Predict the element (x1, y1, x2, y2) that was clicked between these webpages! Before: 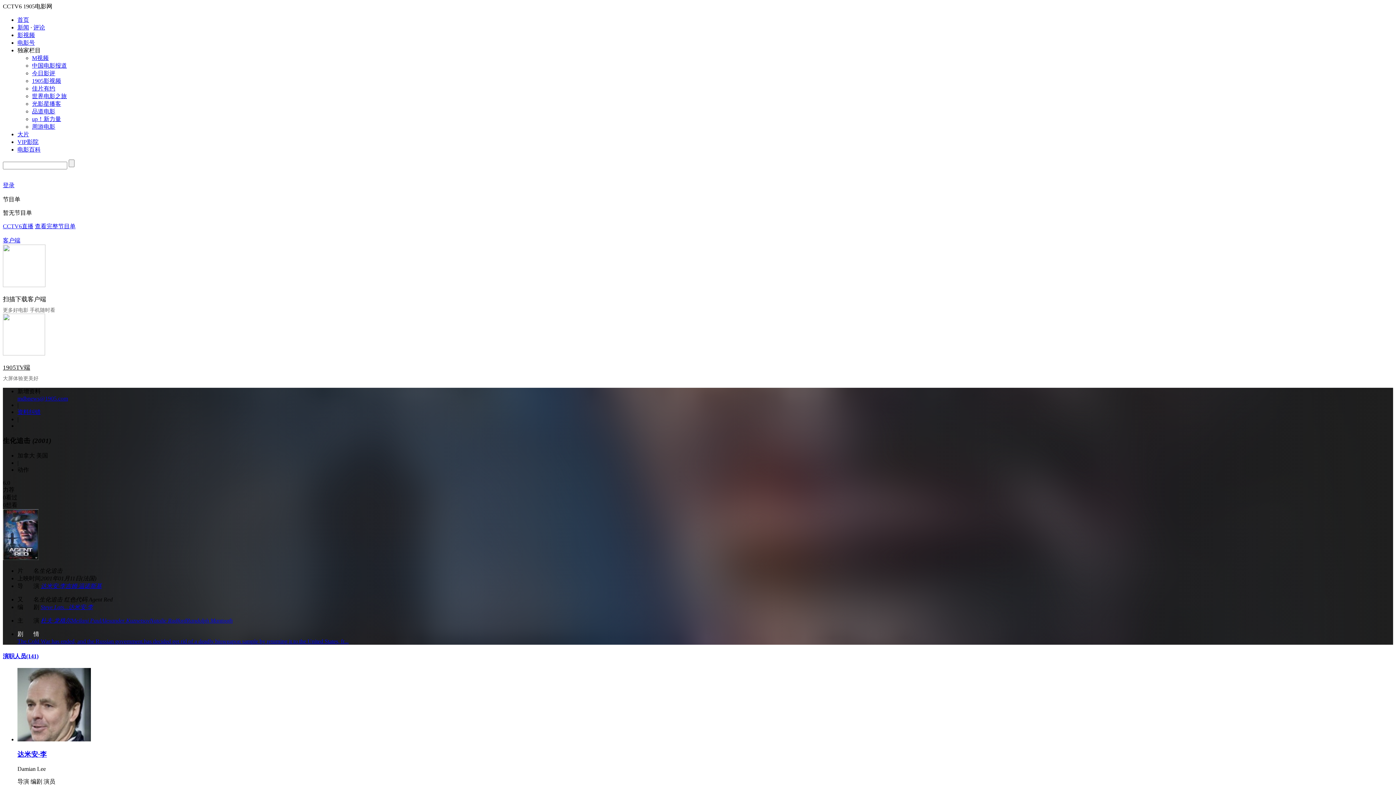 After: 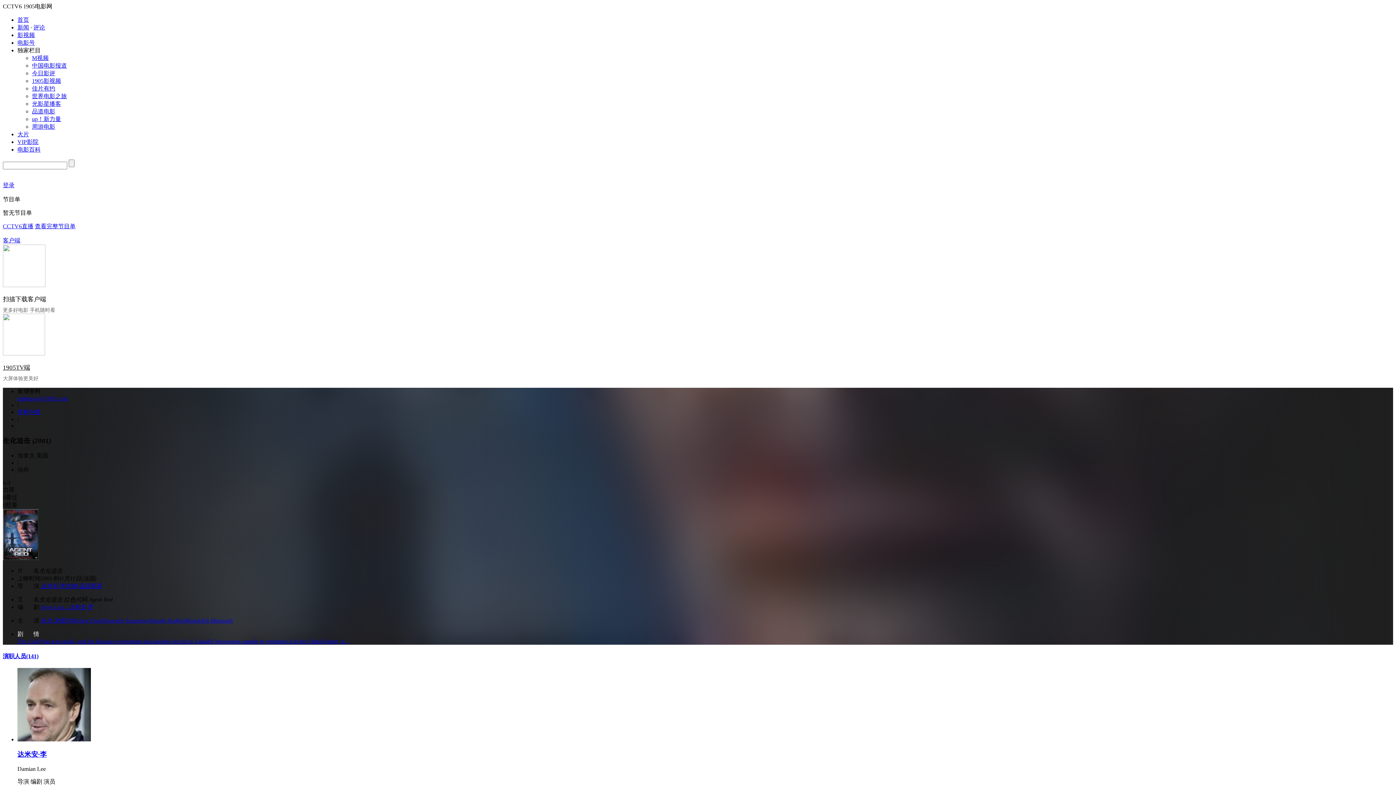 Action: label: 佳片有约 bbox: (32, 85, 55, 91)